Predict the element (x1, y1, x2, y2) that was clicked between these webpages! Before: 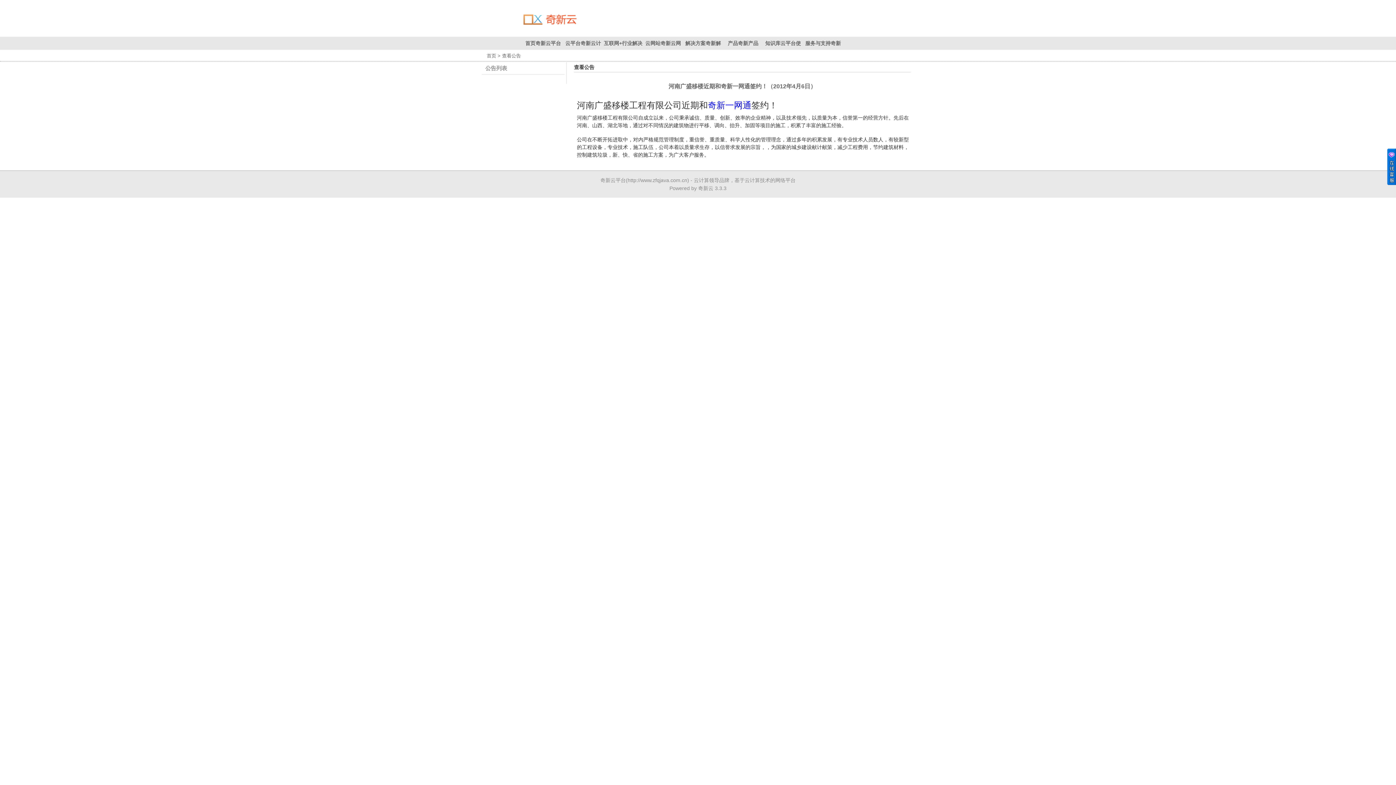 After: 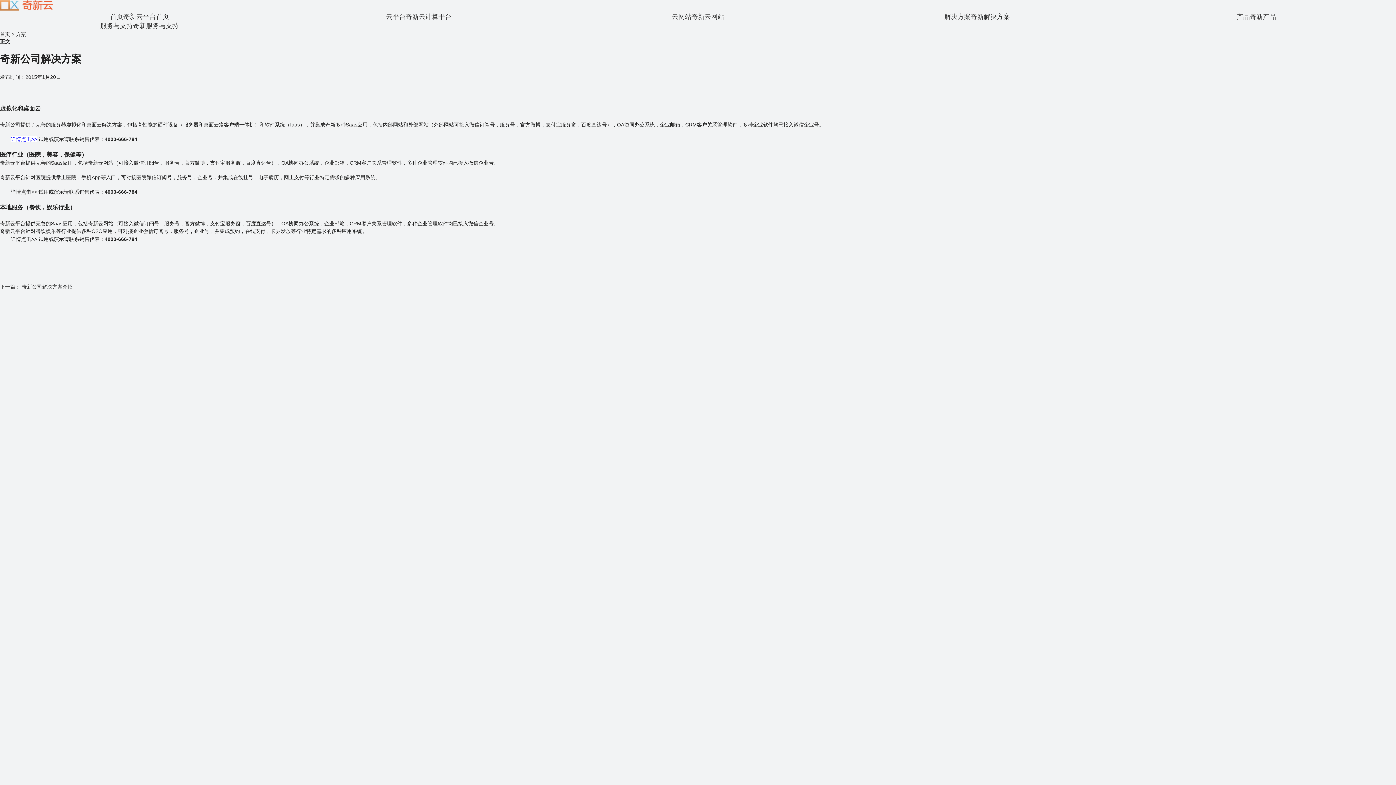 Action: label: 解决方案奇新解决方案 bbox: (683, 36, 722, 49)